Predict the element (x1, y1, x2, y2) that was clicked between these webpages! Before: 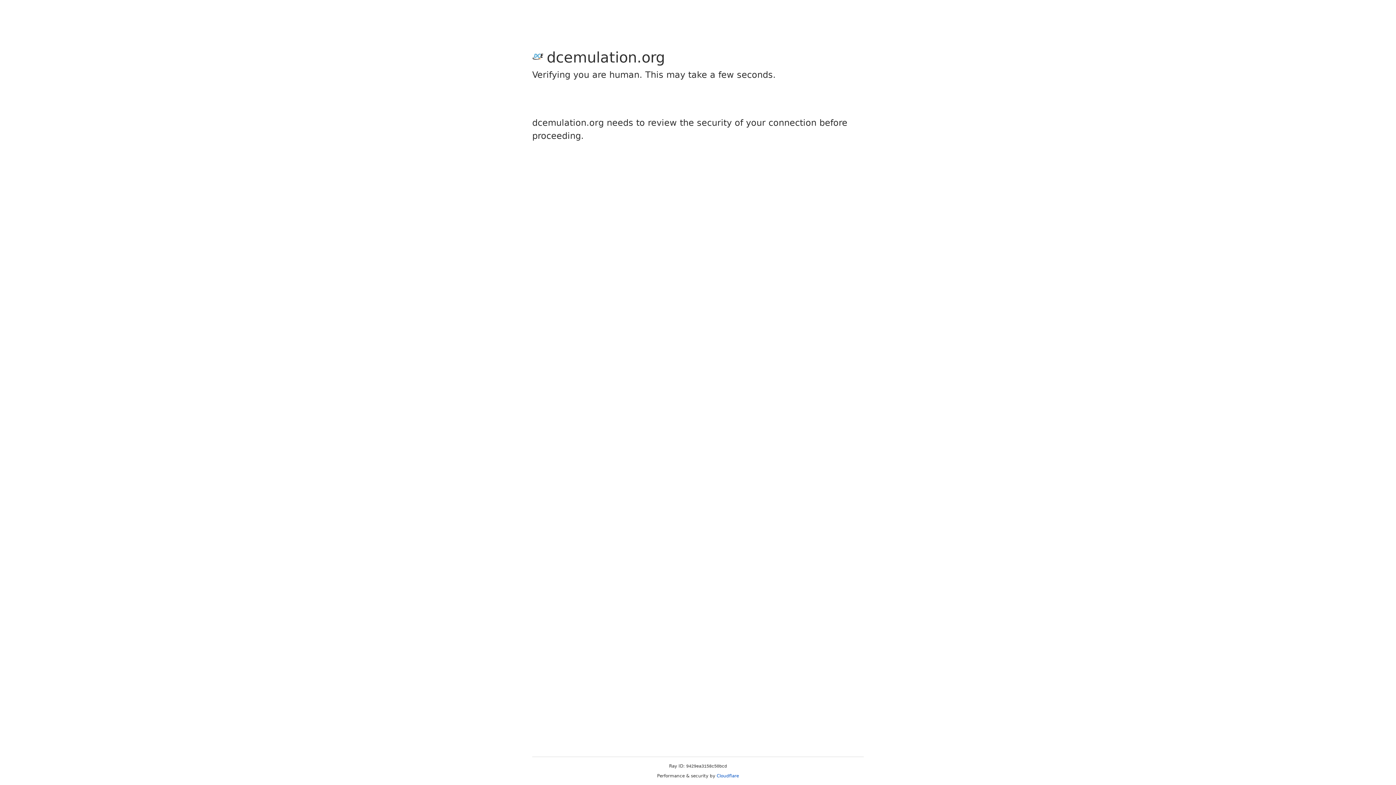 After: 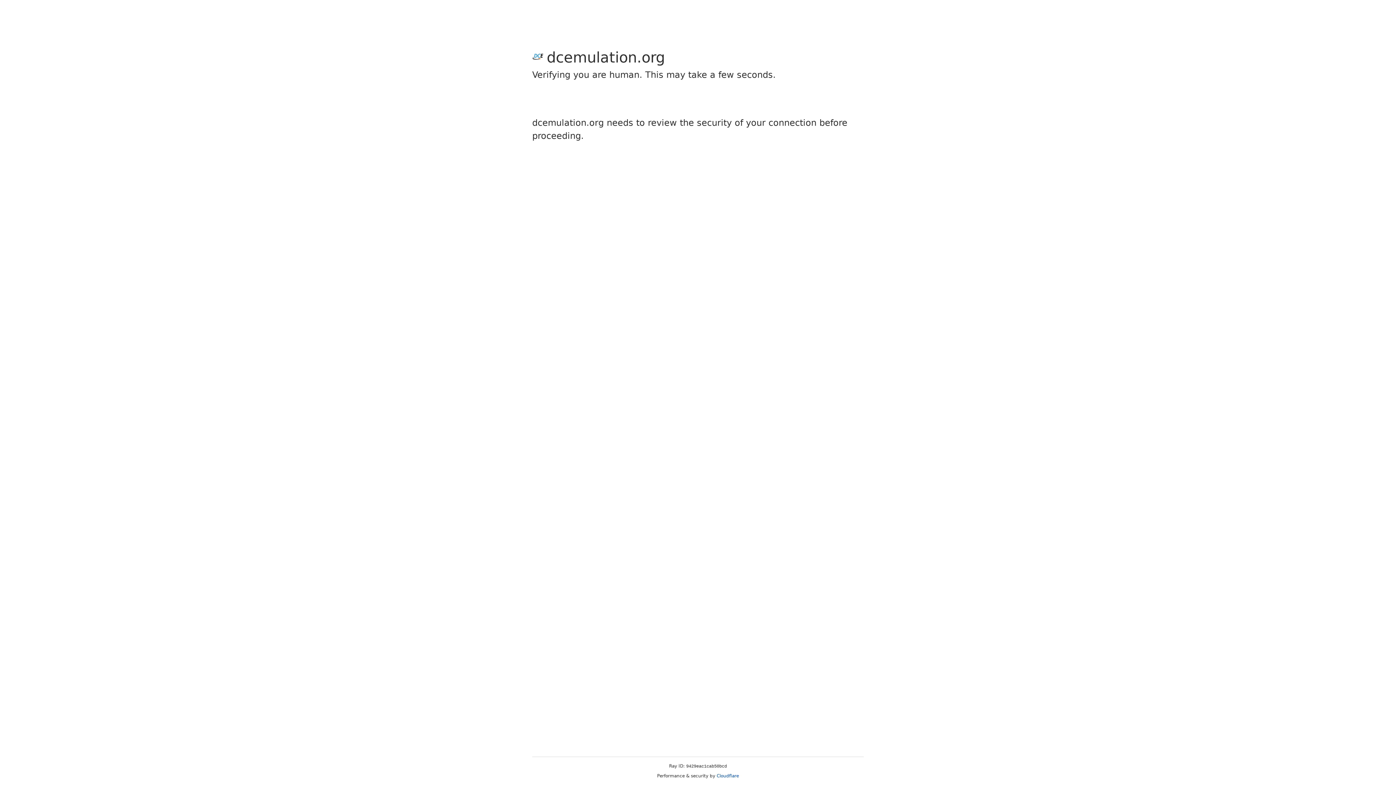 Action: bbox: (716, 773, 739, 778) label: Cloudflare